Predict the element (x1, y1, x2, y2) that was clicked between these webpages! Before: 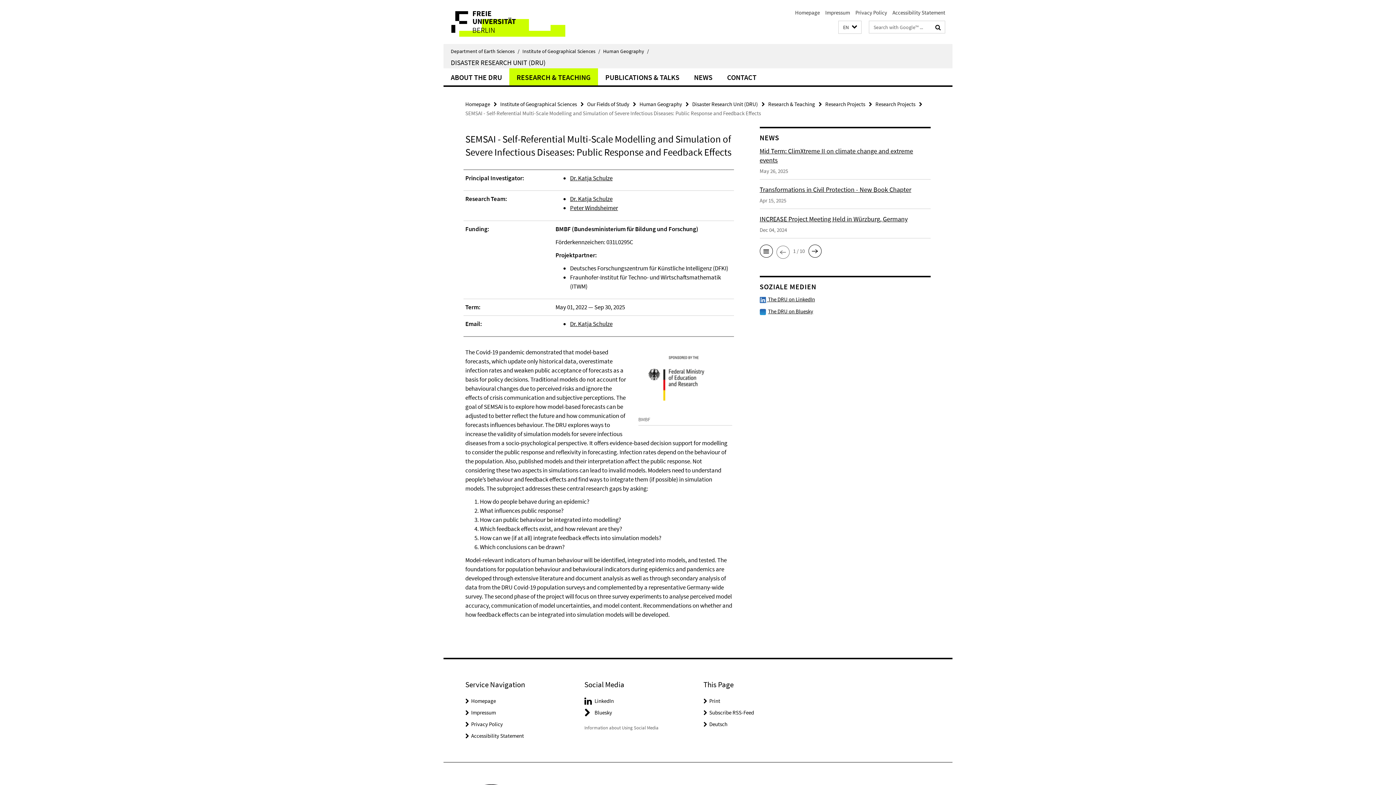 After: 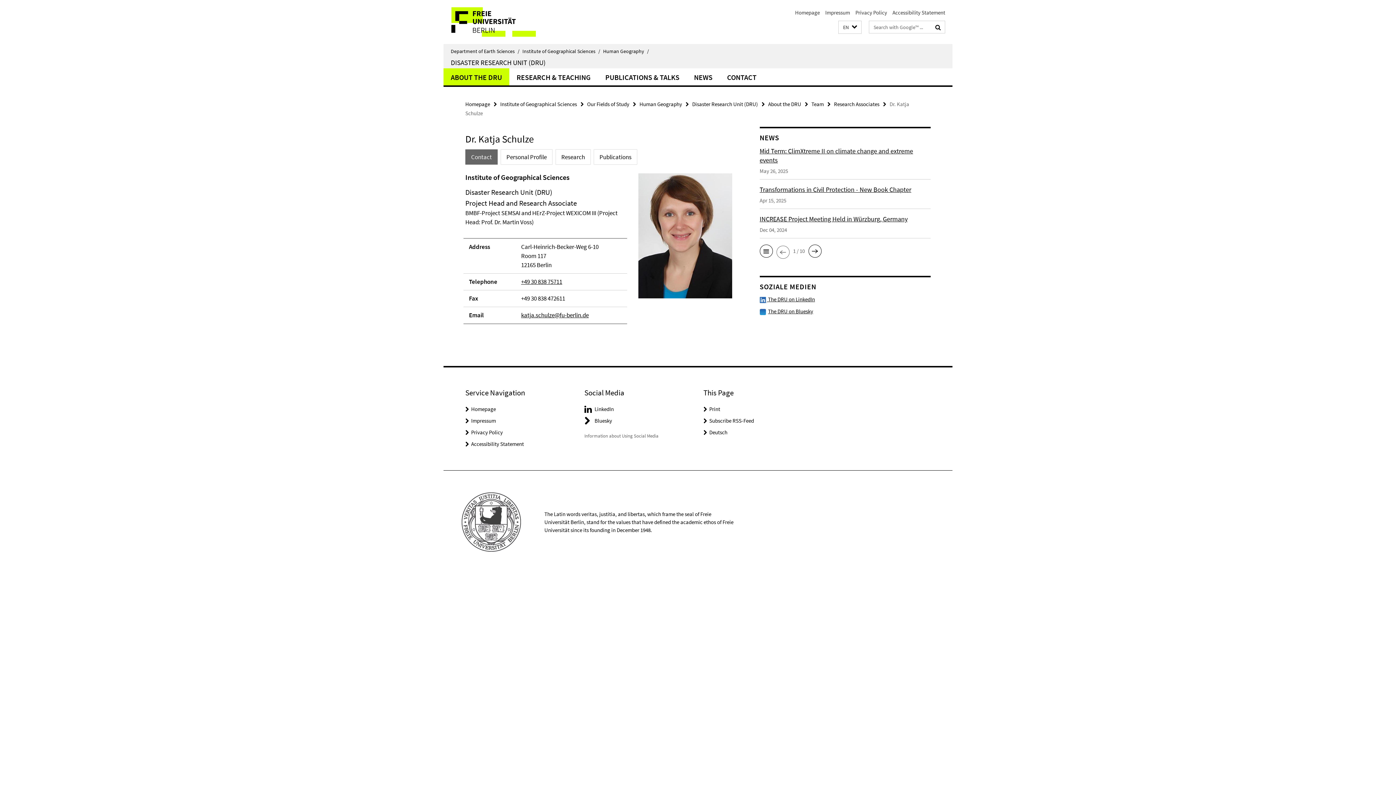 Action: label: Dr. Katja Schulze bbox: (570, 195, 612, 203)